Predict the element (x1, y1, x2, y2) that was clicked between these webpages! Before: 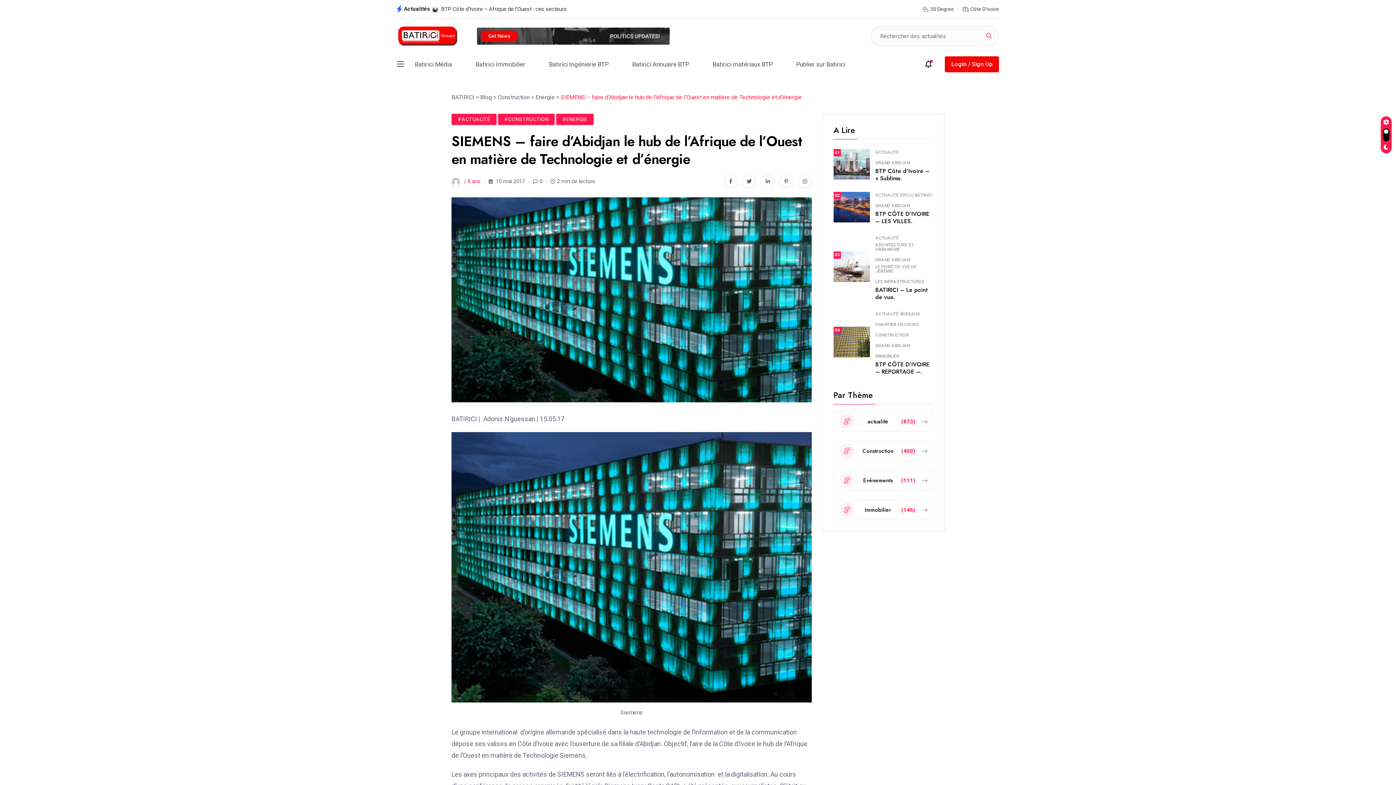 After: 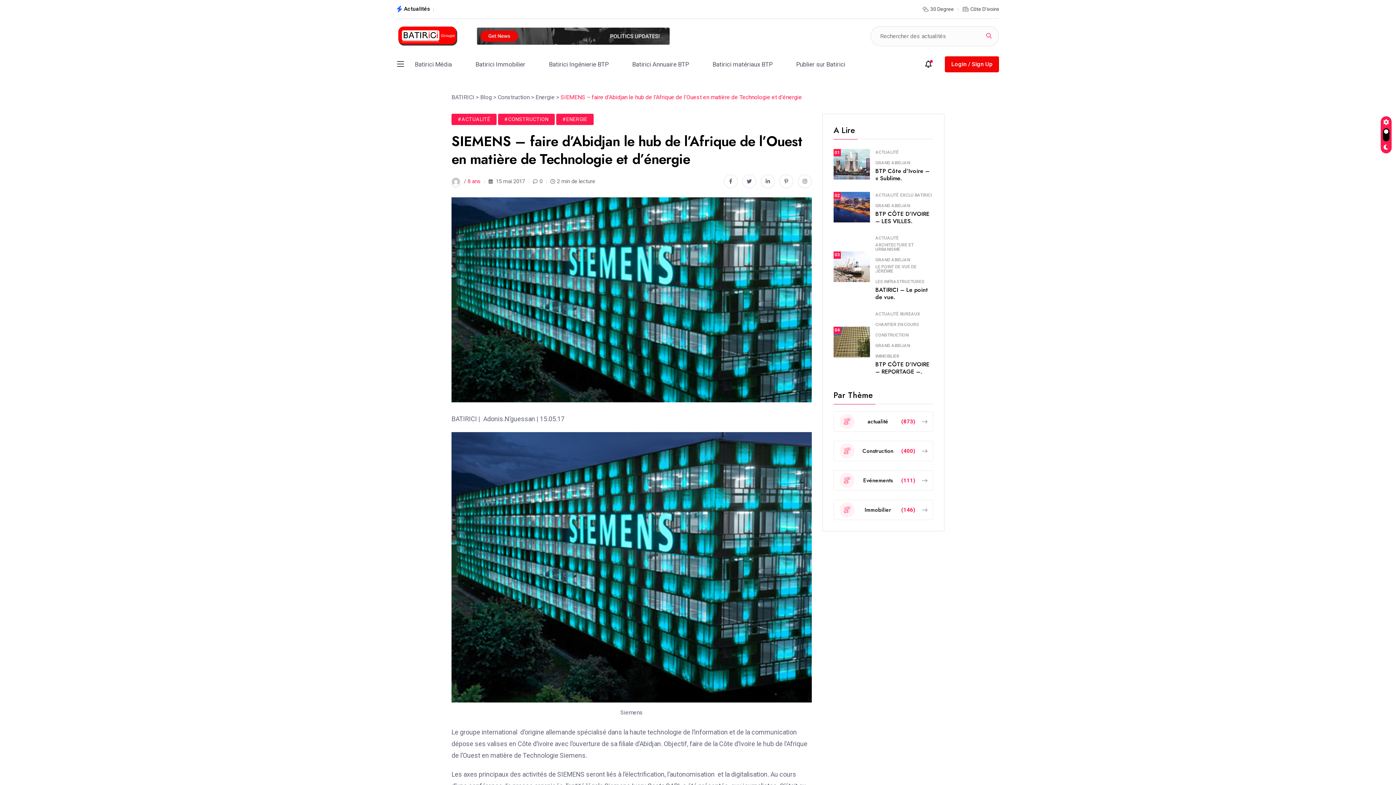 Action: bbox: (779, 174, 793, 188)